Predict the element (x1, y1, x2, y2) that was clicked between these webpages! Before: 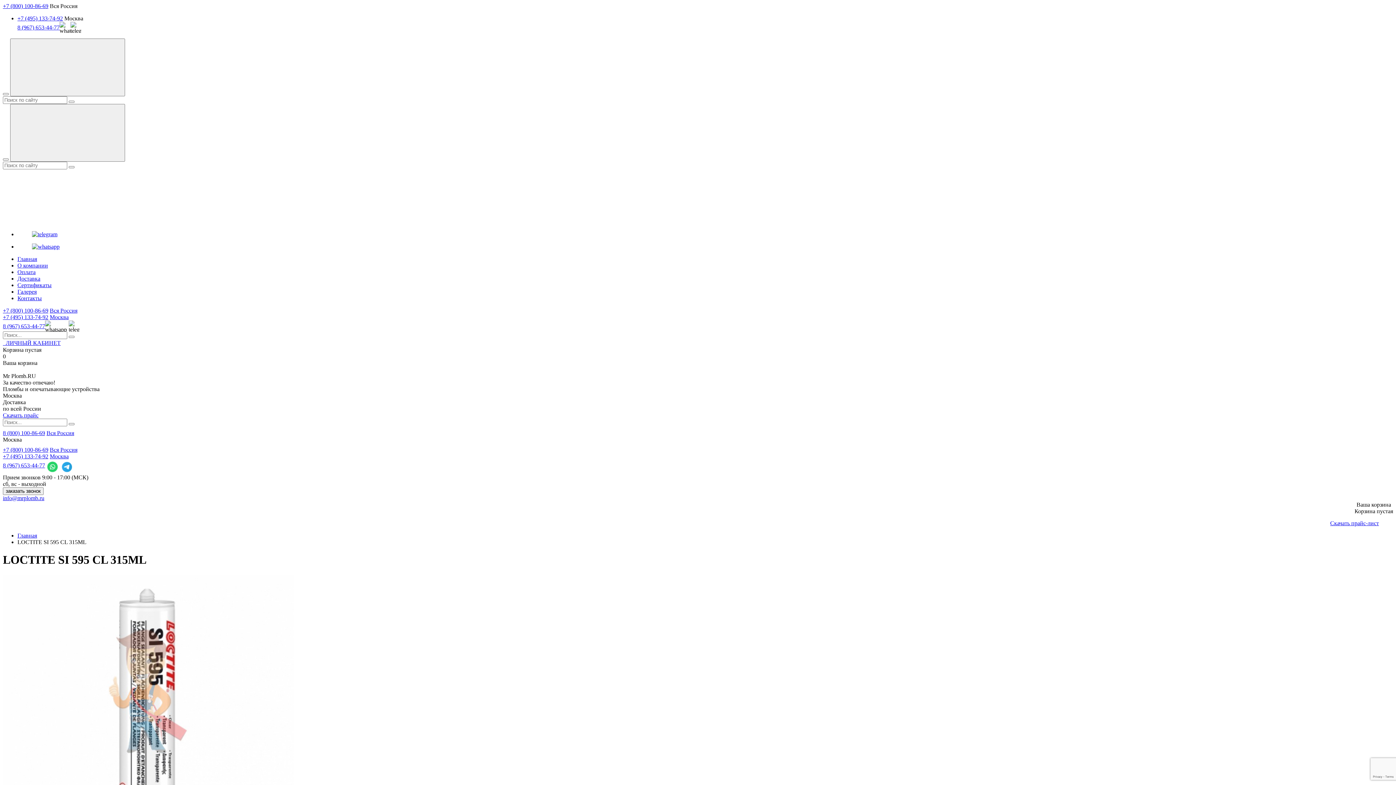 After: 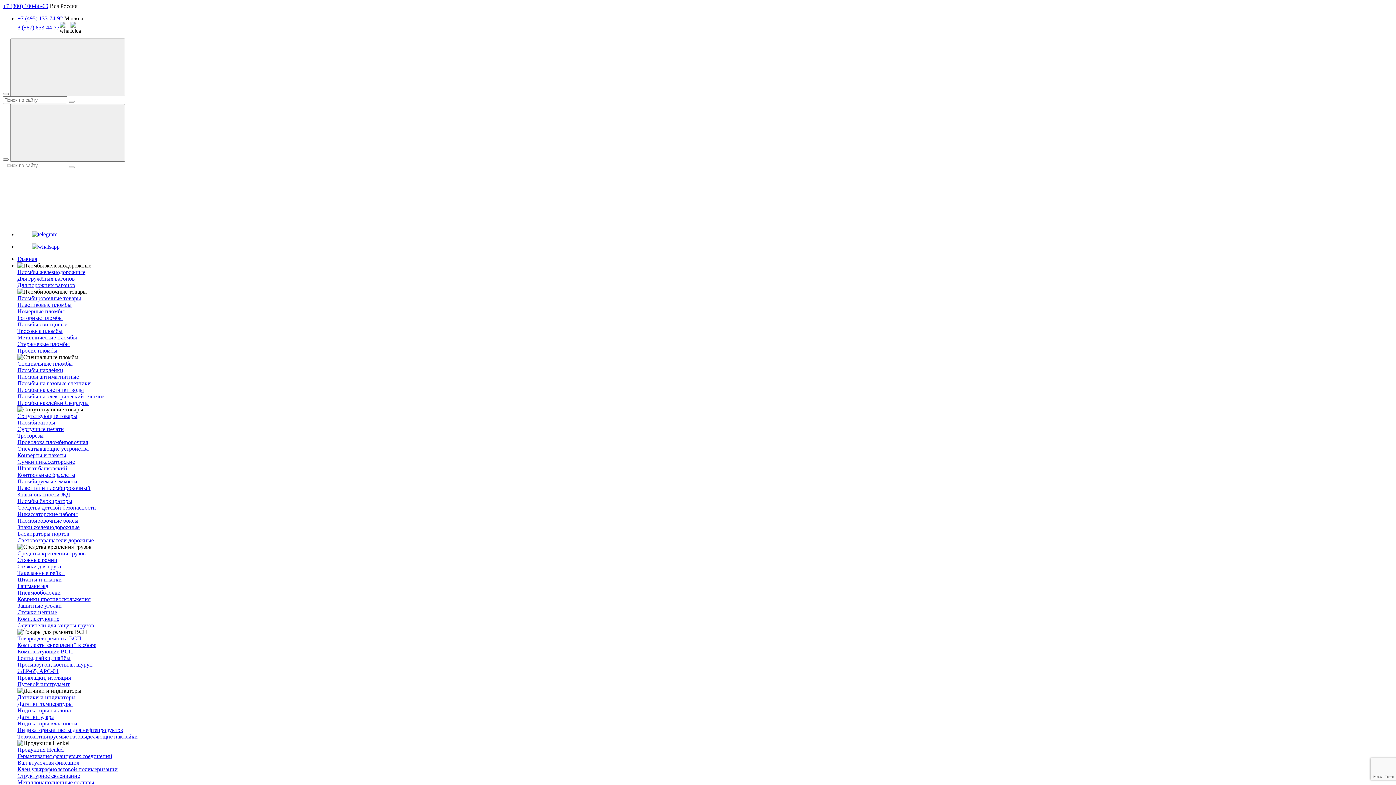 Action: bbox: (17, 275, 40, 281) label: Доставка